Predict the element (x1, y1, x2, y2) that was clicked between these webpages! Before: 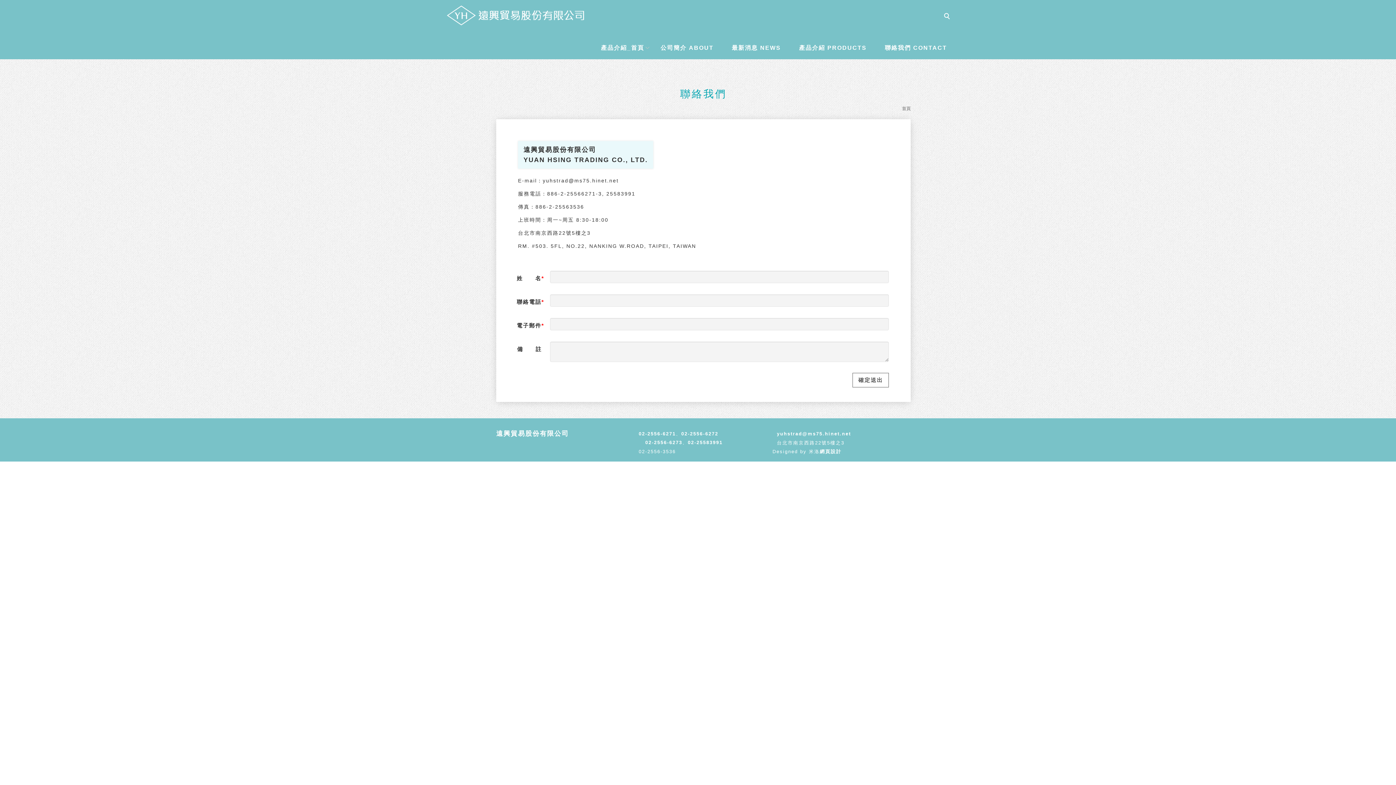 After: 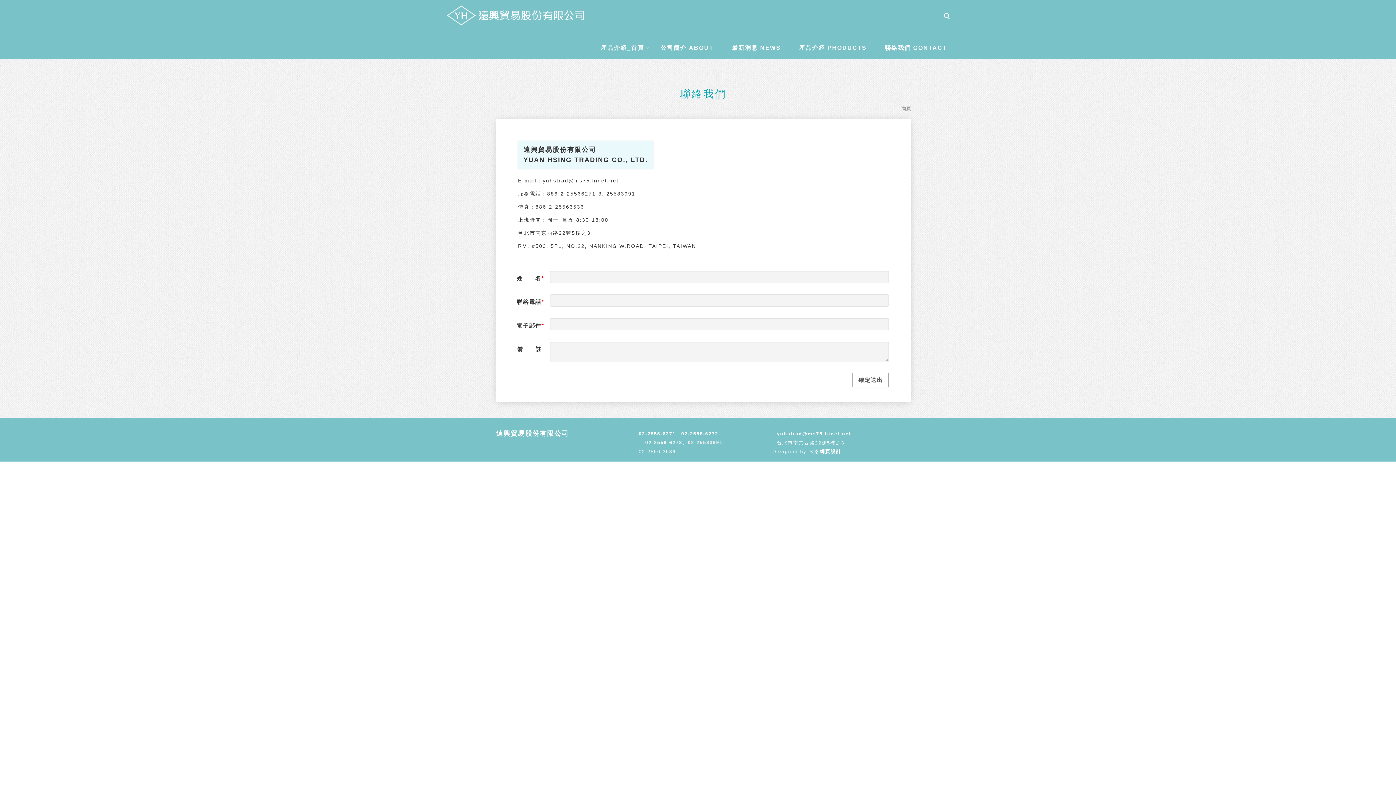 Action: label: 02-25583991 bbox: (688, 440, 722, 445)